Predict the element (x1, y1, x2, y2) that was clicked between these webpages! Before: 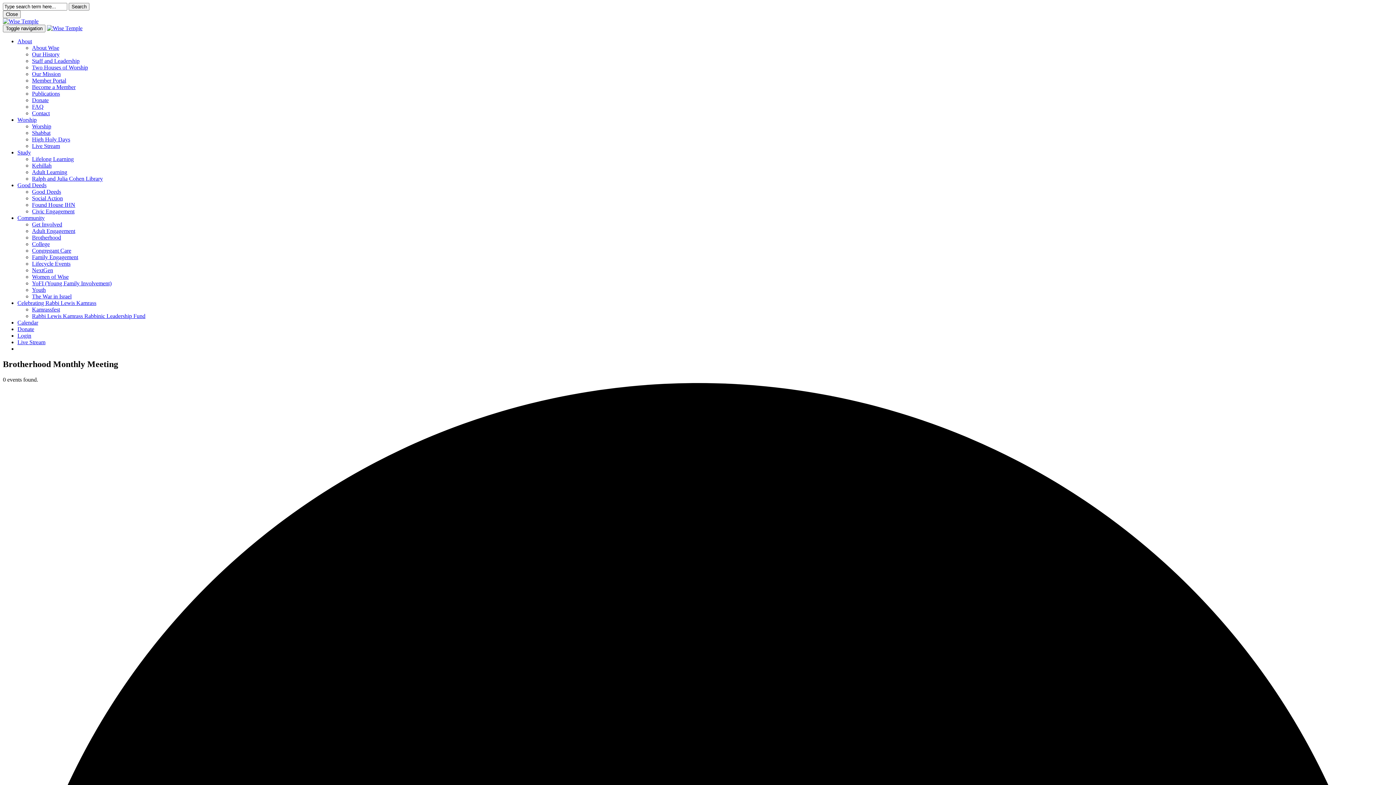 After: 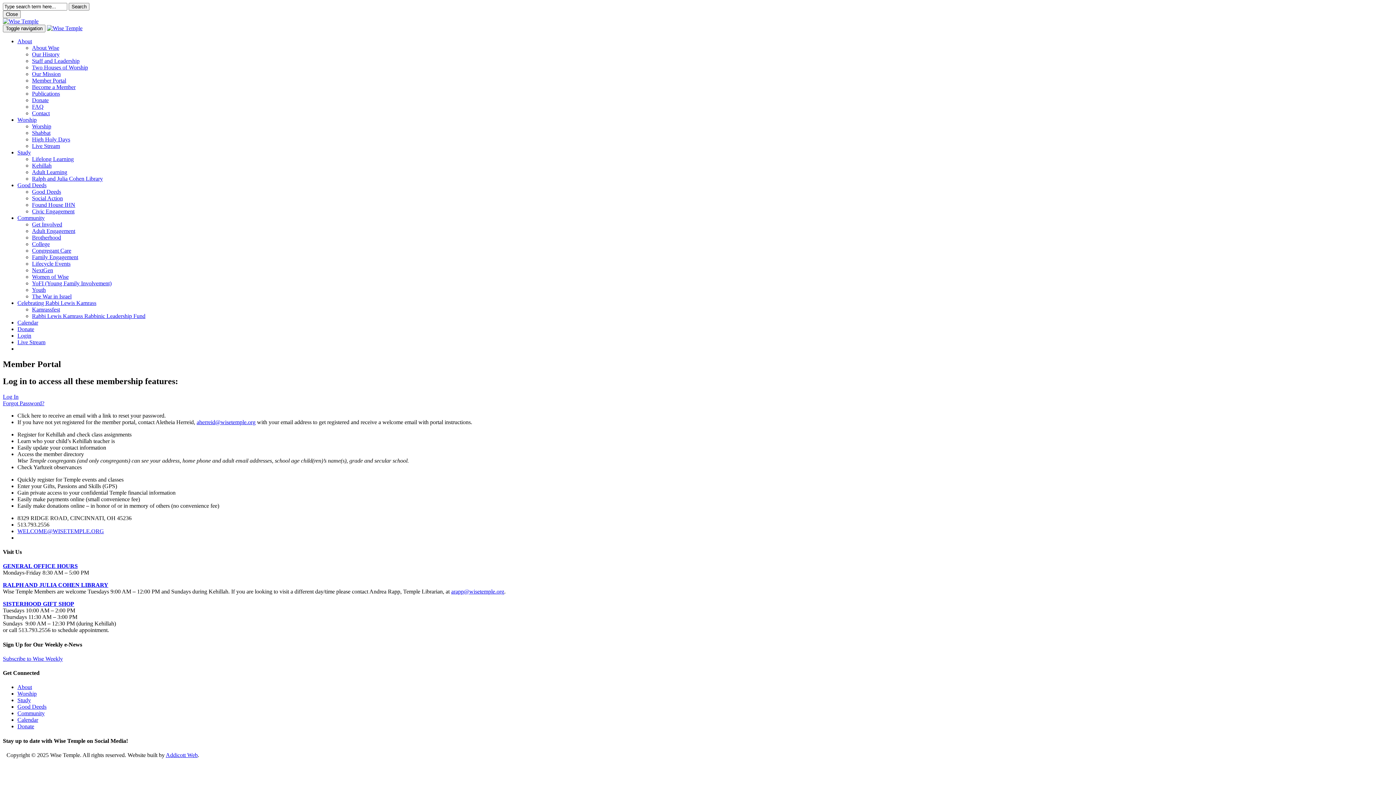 Action: label: Member Portal bbox: (32, 77, 66, 83)